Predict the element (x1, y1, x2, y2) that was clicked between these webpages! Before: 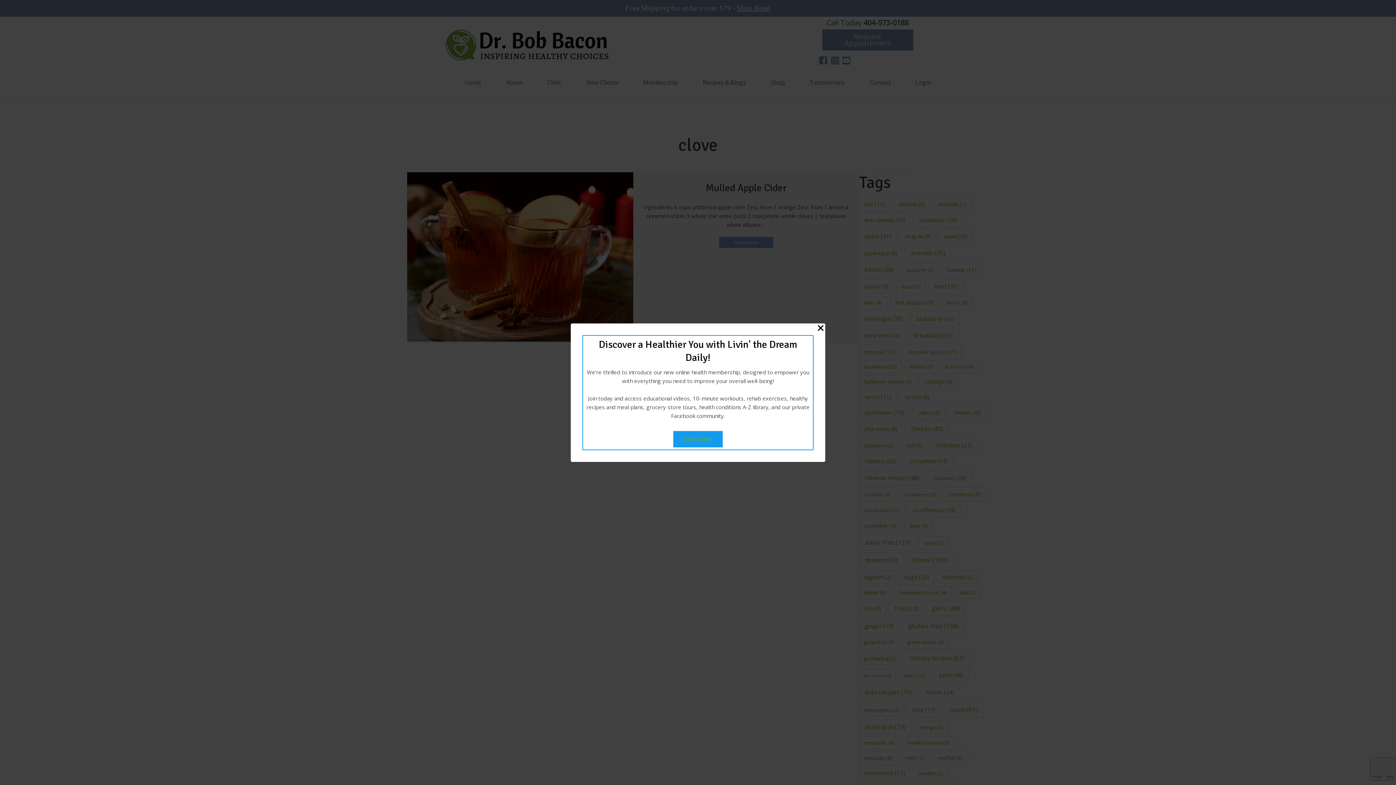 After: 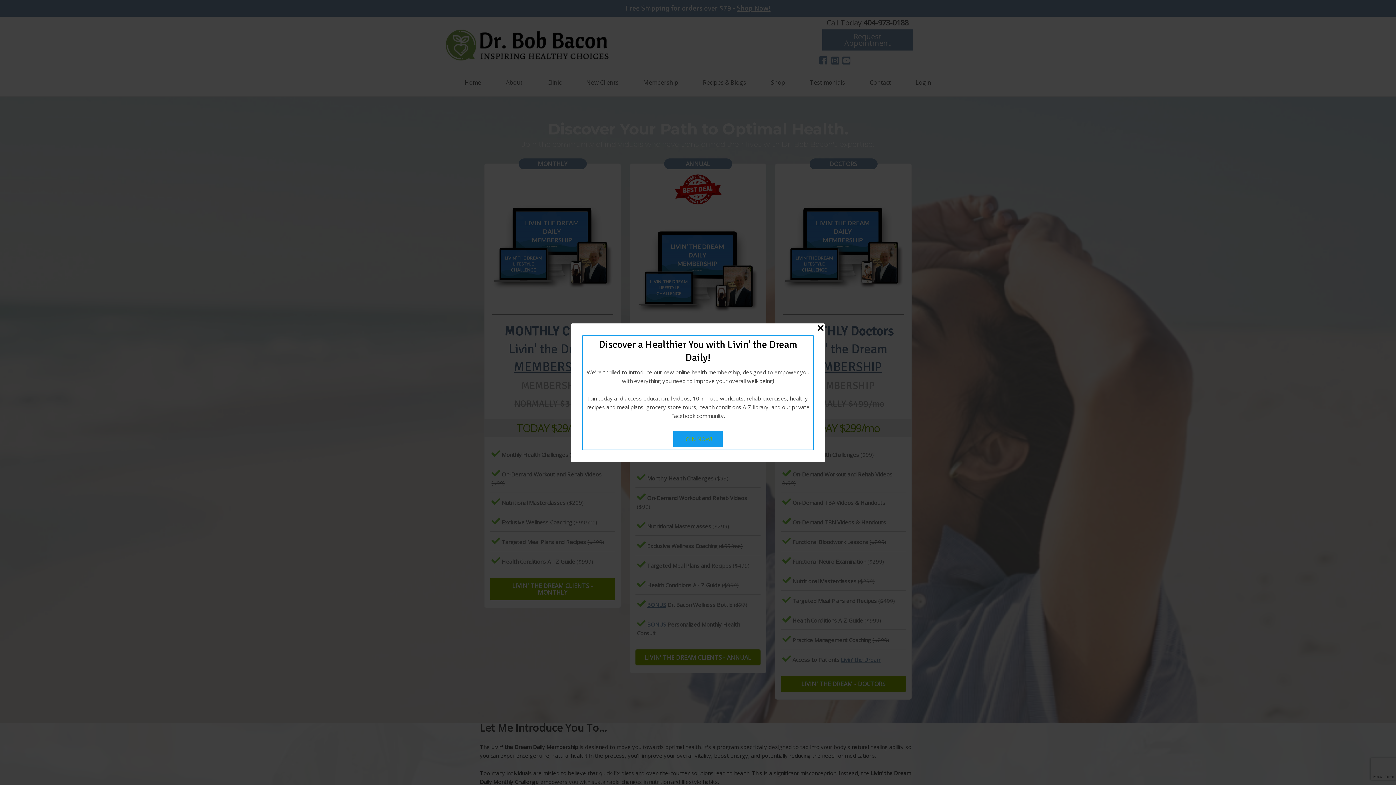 Action: bbox: (673, 431, 722, 447) label: JOIN NOW!